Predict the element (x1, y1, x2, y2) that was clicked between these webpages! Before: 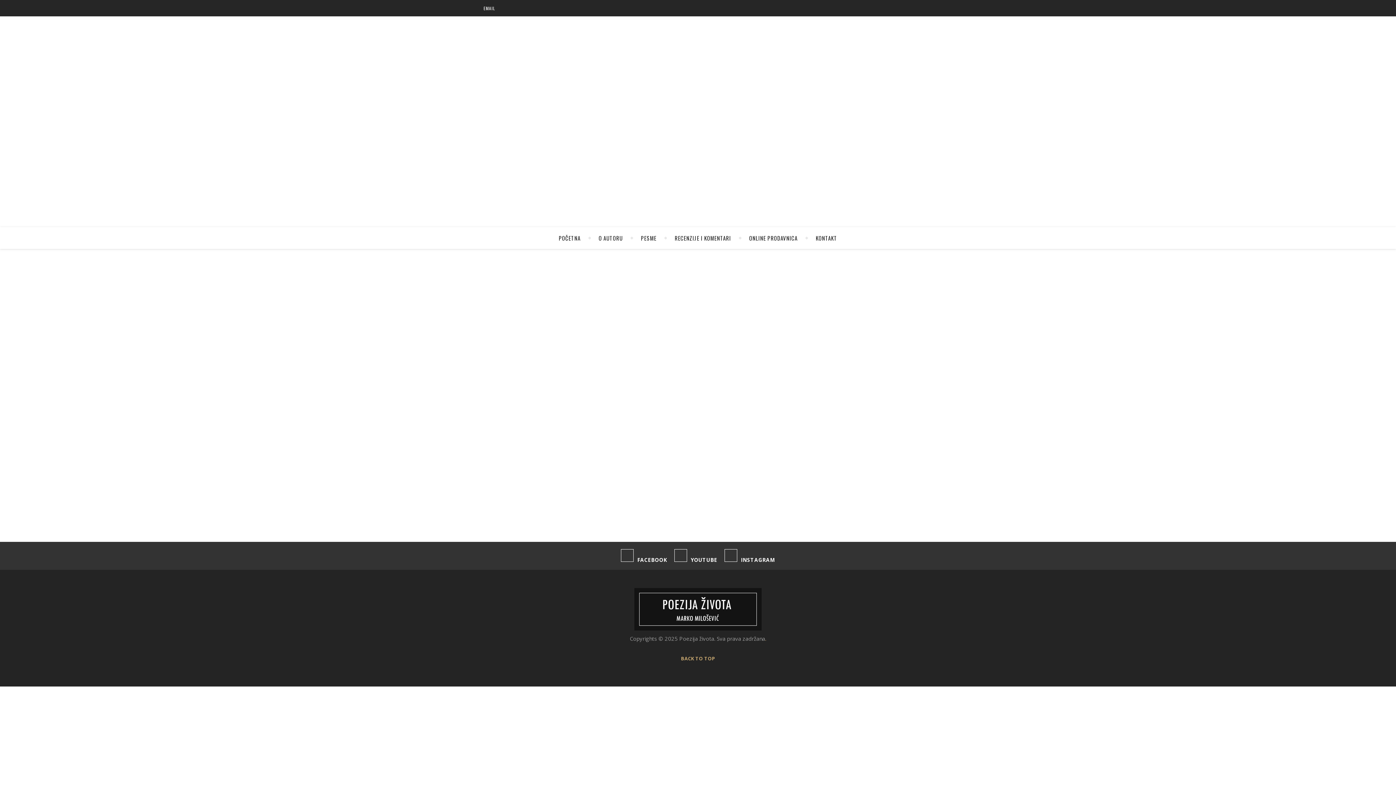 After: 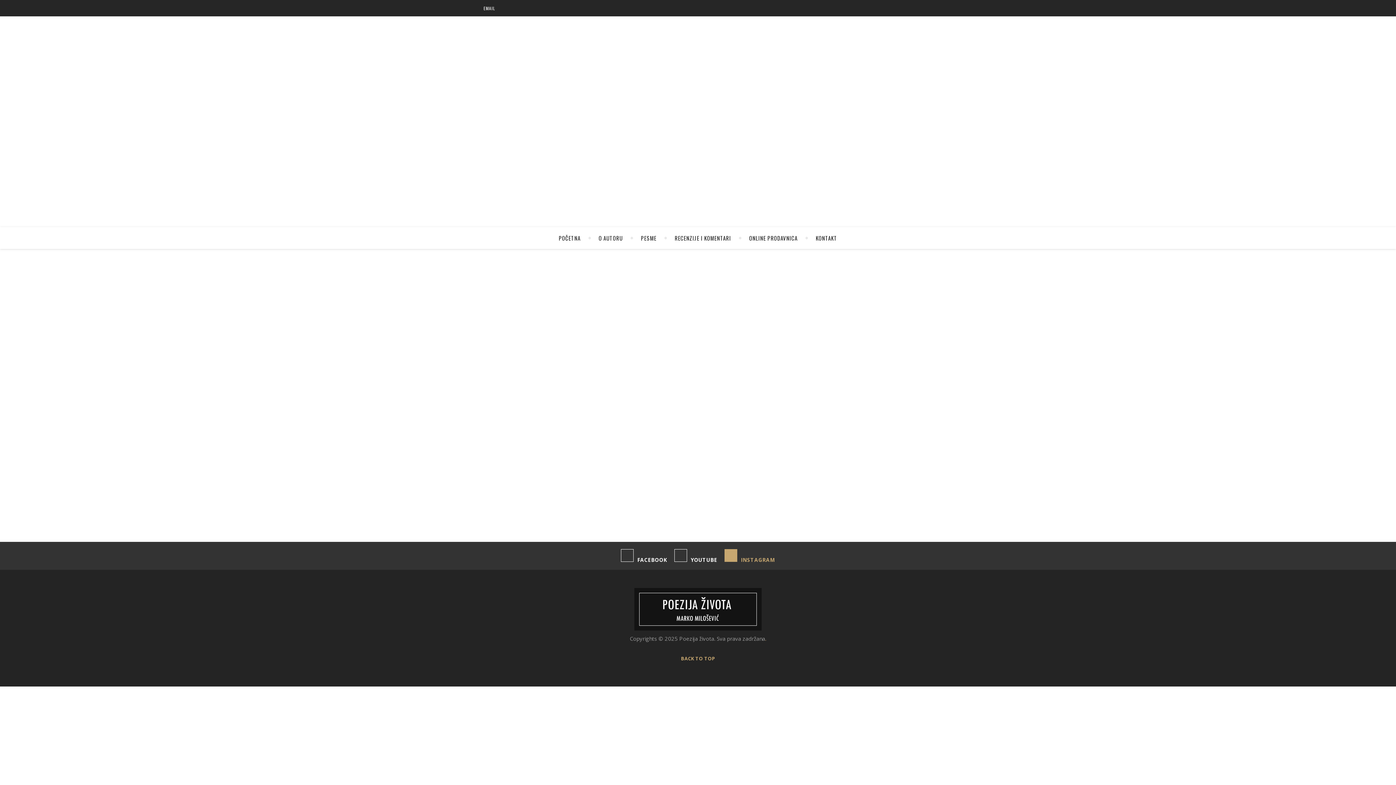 Action: bbox: (724, 556, 775, 564) label: INSTAGRAM